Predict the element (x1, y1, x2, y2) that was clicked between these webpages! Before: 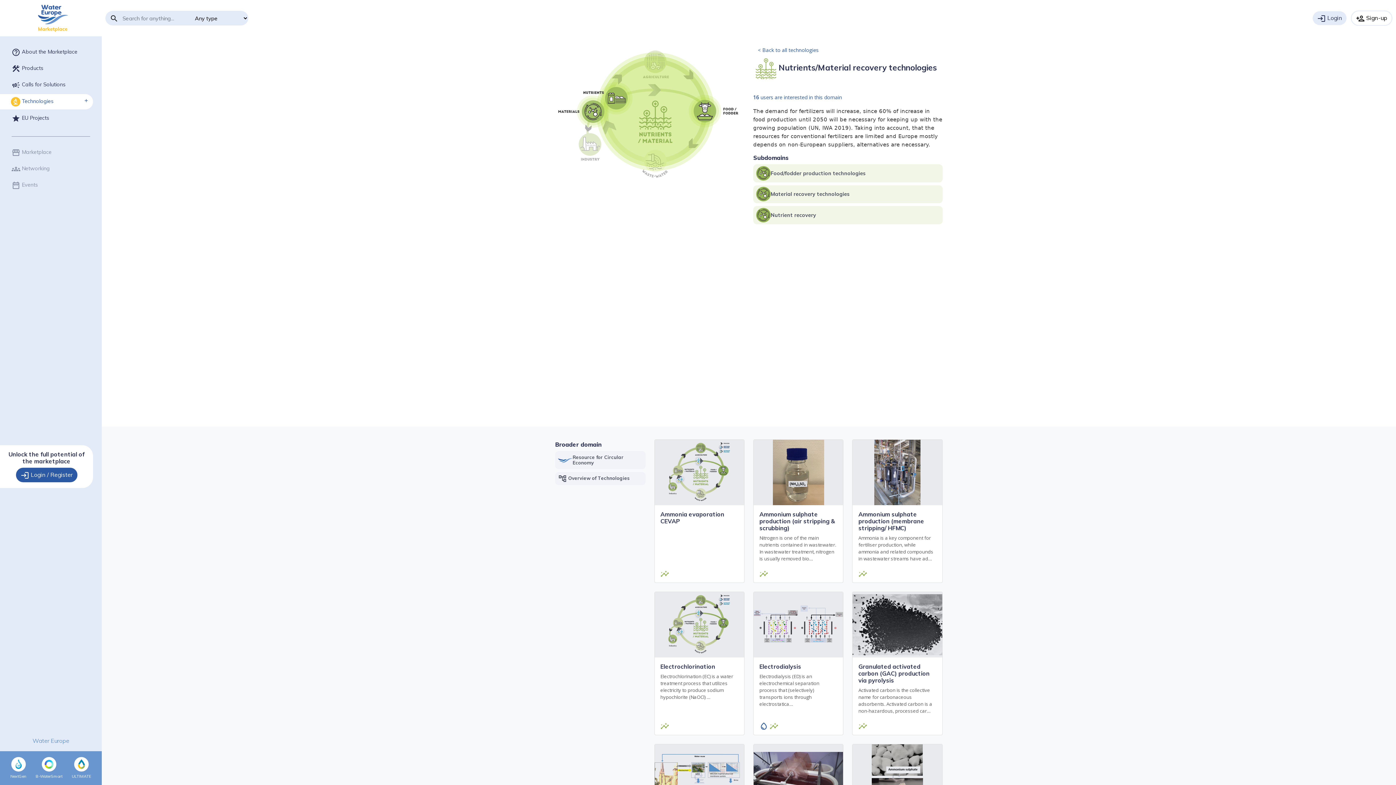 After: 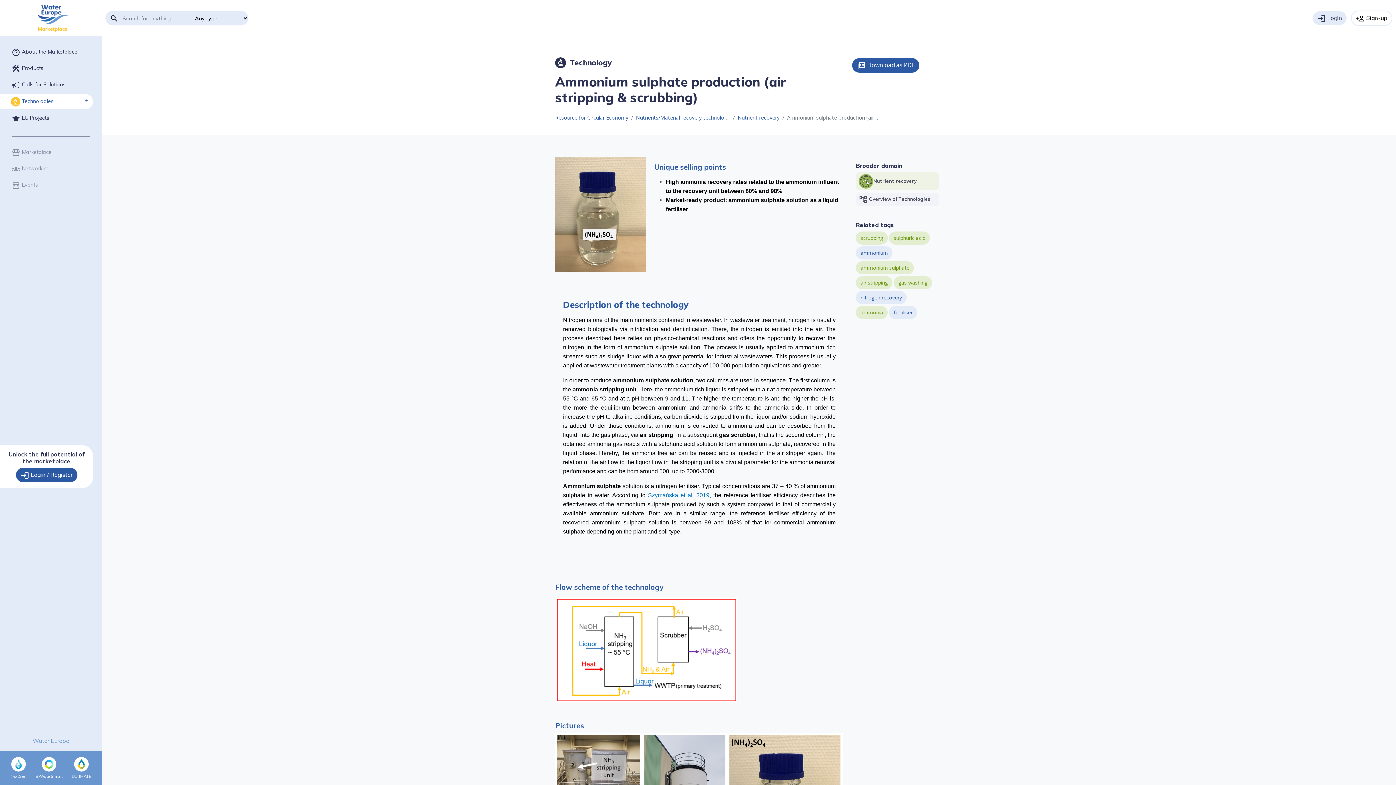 Action: bbox: (759, 510, 835, 532) label: Ammonium sulphate production (air stripping & scrubbing)